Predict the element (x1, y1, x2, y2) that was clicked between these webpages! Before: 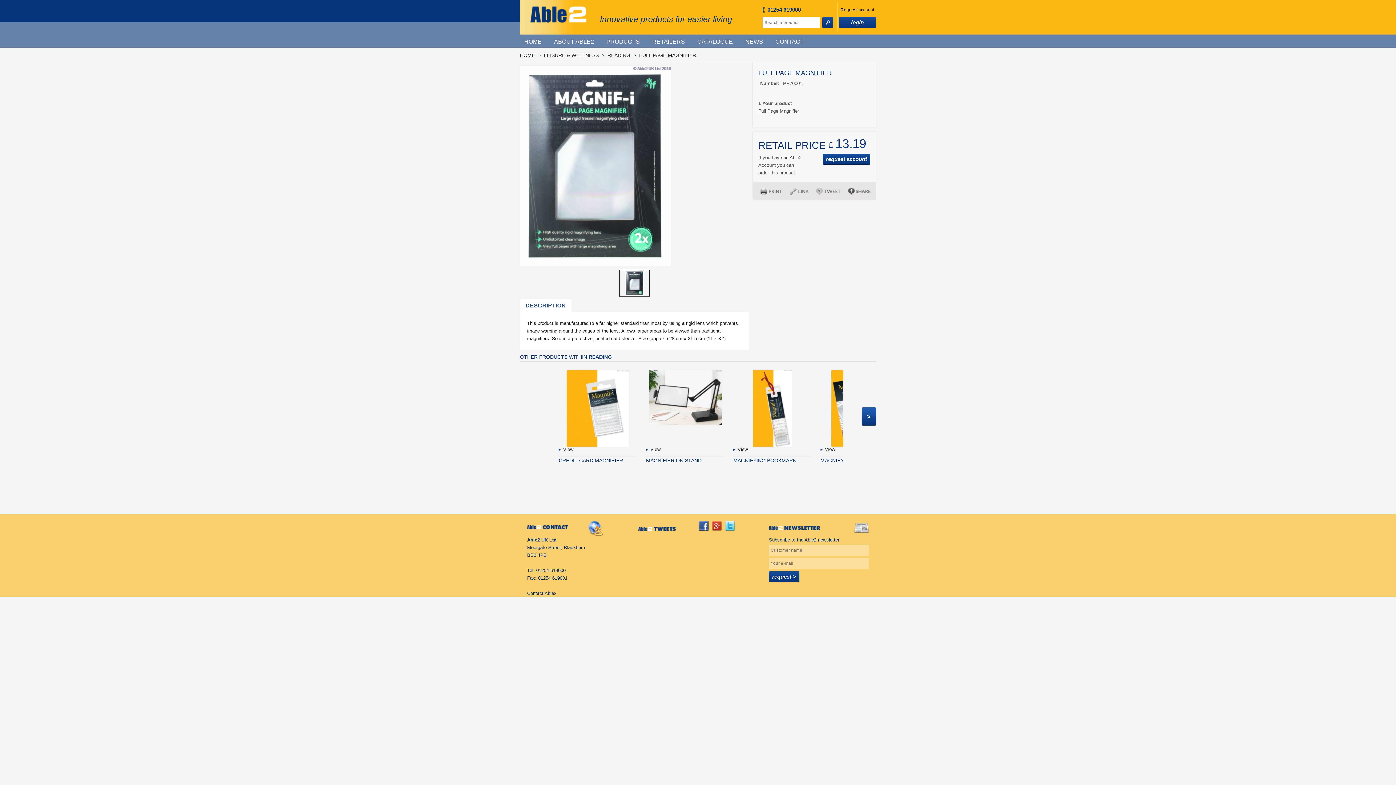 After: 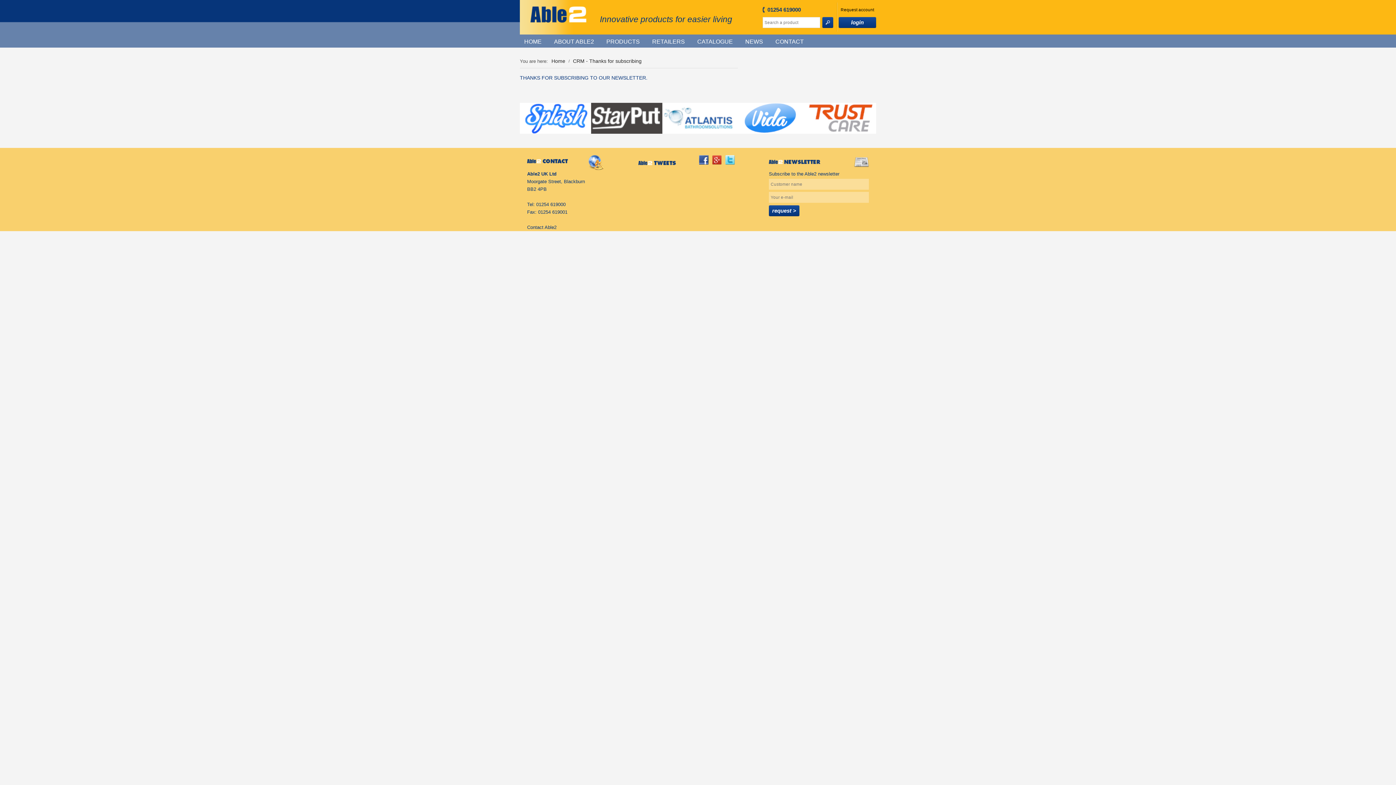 Action: label: request > bbox: (769, 571, 799, 582)